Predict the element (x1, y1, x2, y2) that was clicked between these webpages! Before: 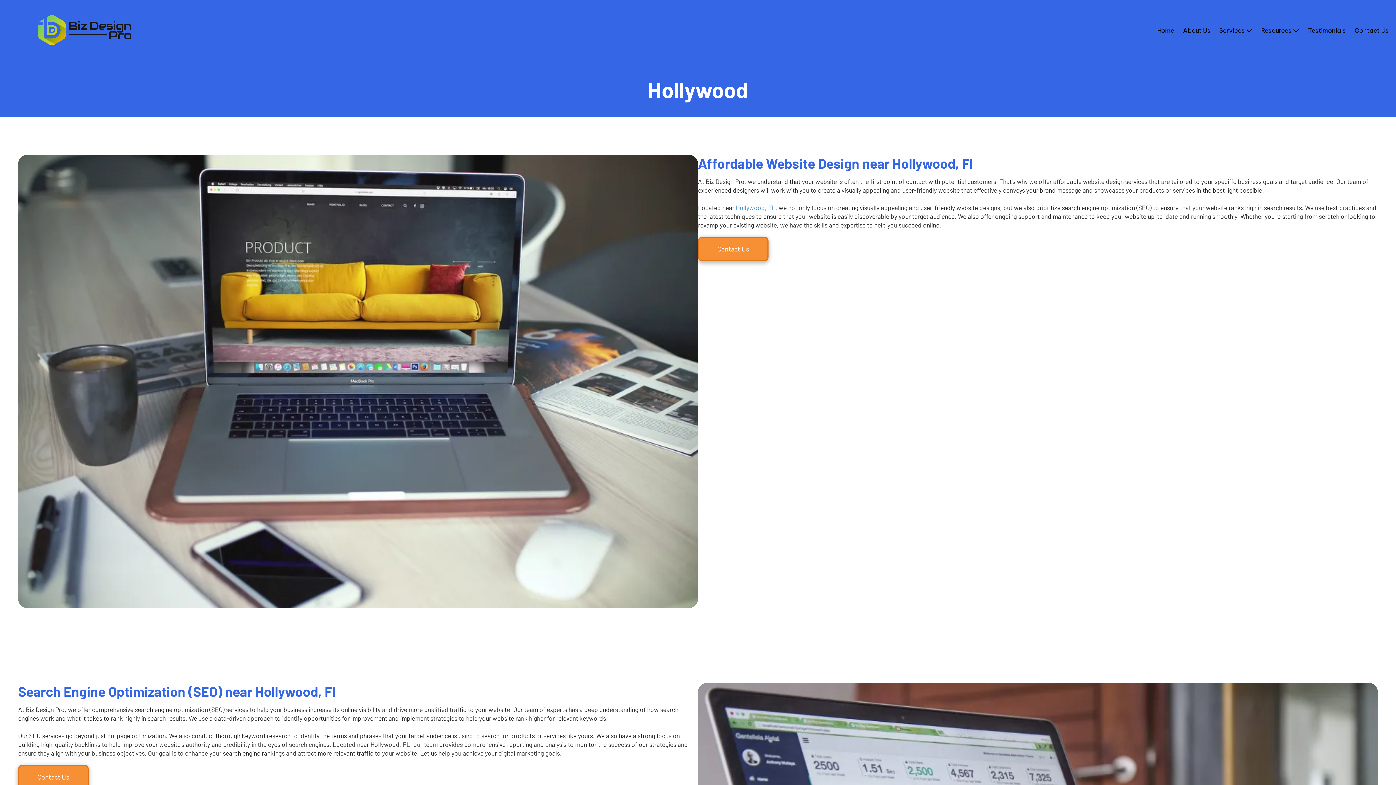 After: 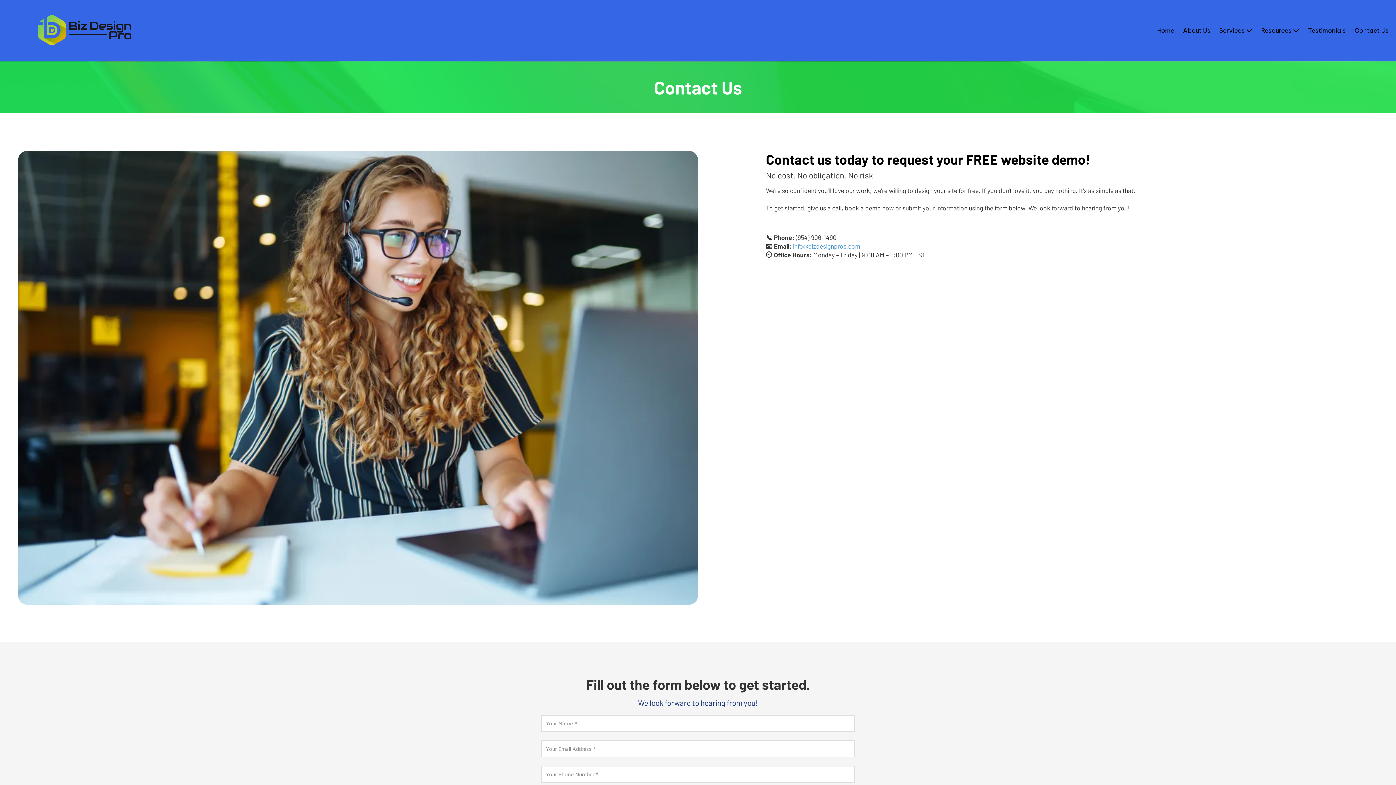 Action: label: Contact Us bbox: (1350, 25, 1393, 36)